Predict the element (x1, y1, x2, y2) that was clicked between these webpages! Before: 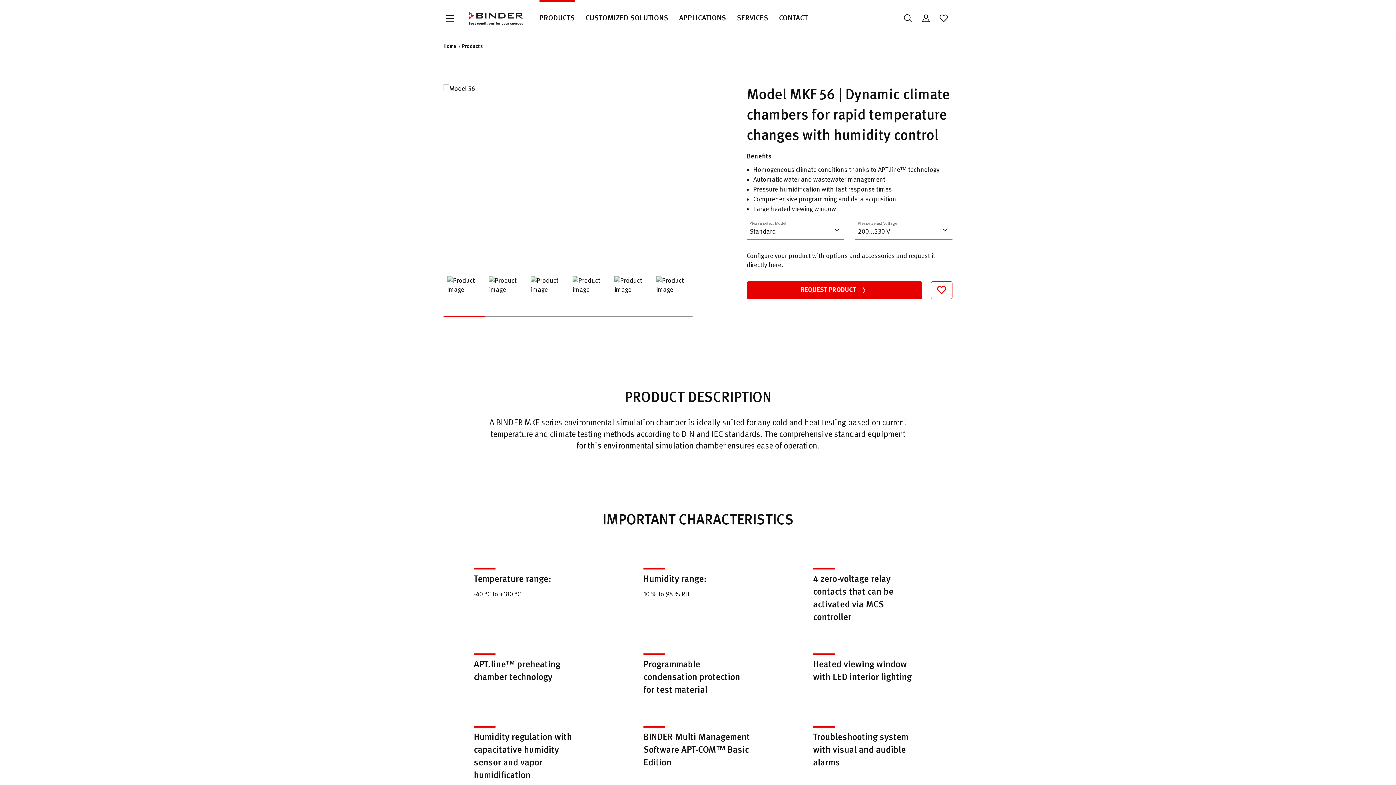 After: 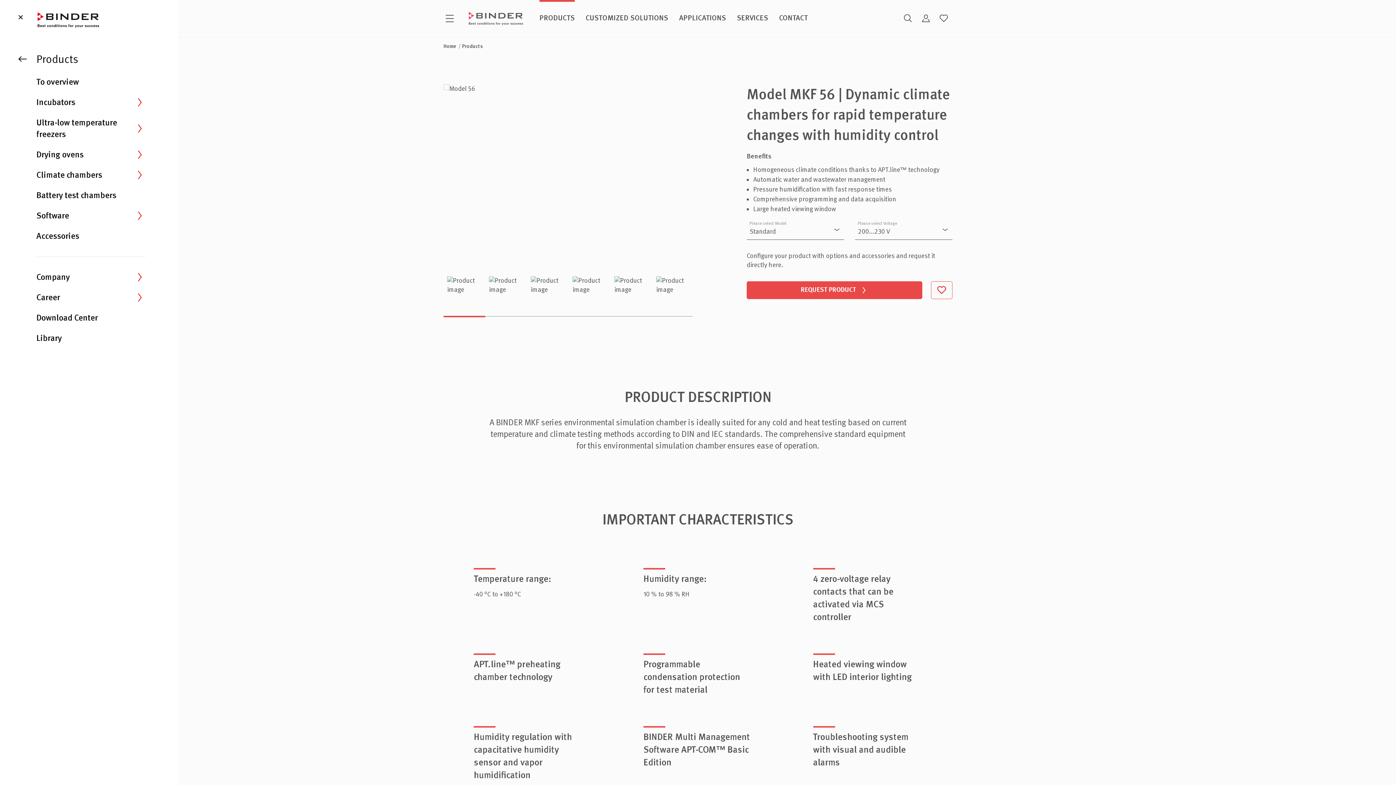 Action: bbox: (534, 0, 580, 36) label: PRODUCTS